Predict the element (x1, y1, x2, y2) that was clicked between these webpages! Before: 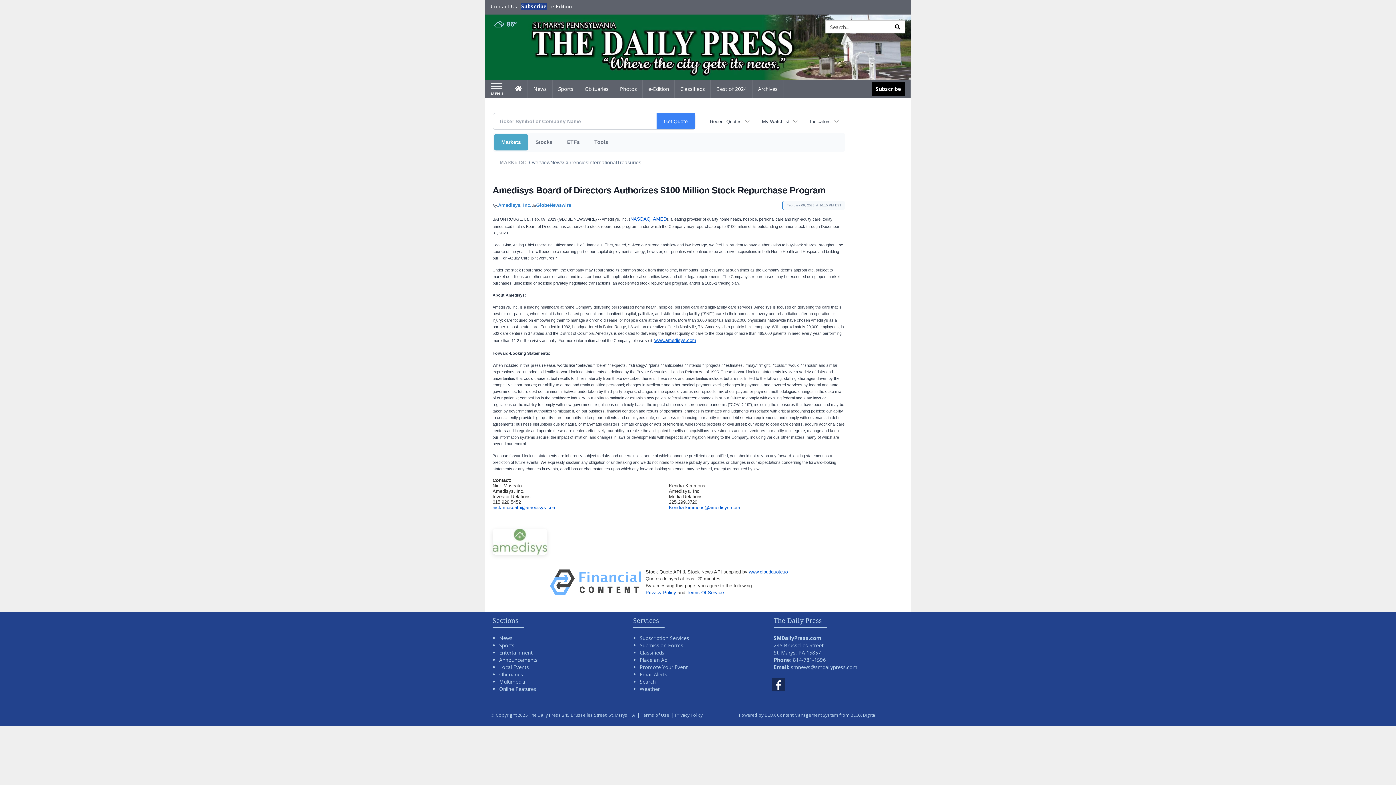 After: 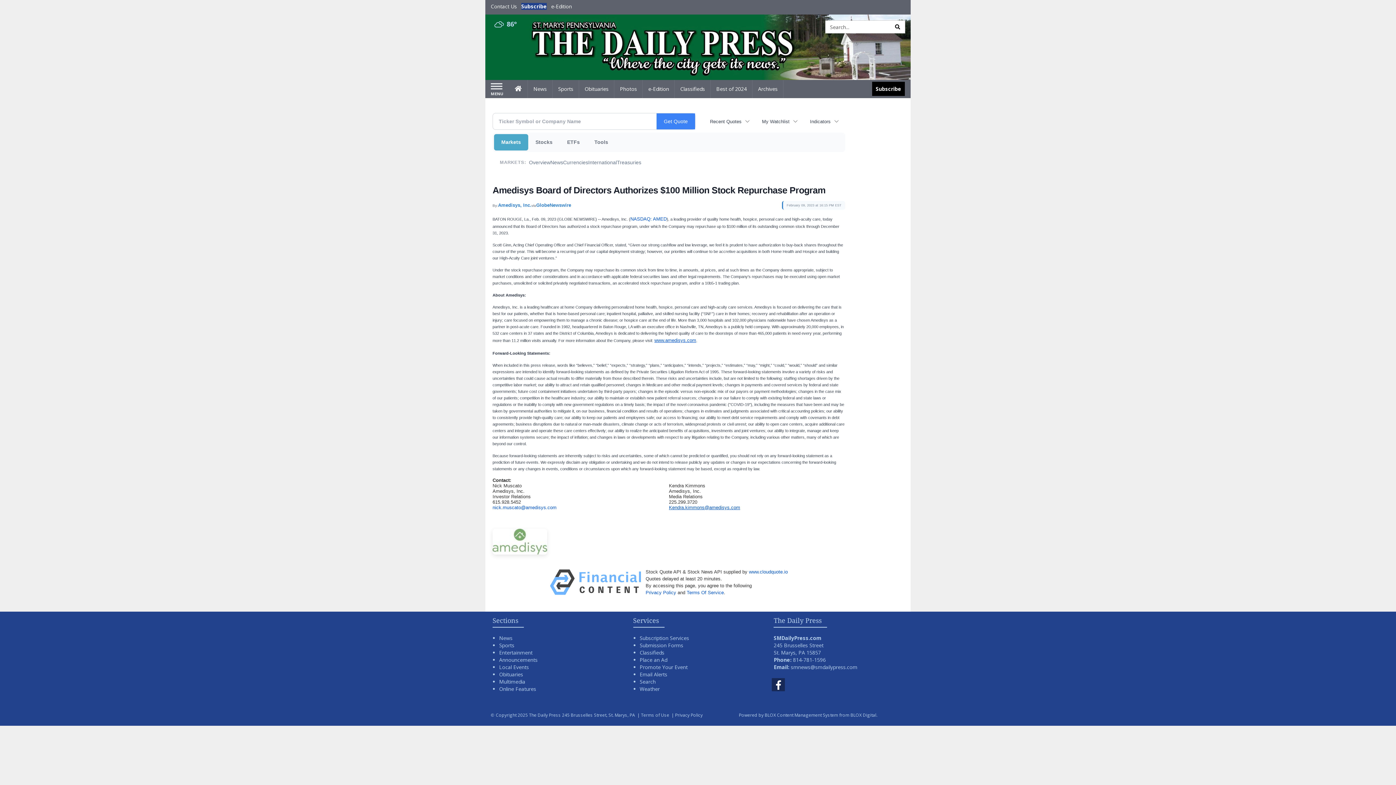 Action: label: Kendra.kimmons@amedisys.com bbox: (669, 505, 740, 510)